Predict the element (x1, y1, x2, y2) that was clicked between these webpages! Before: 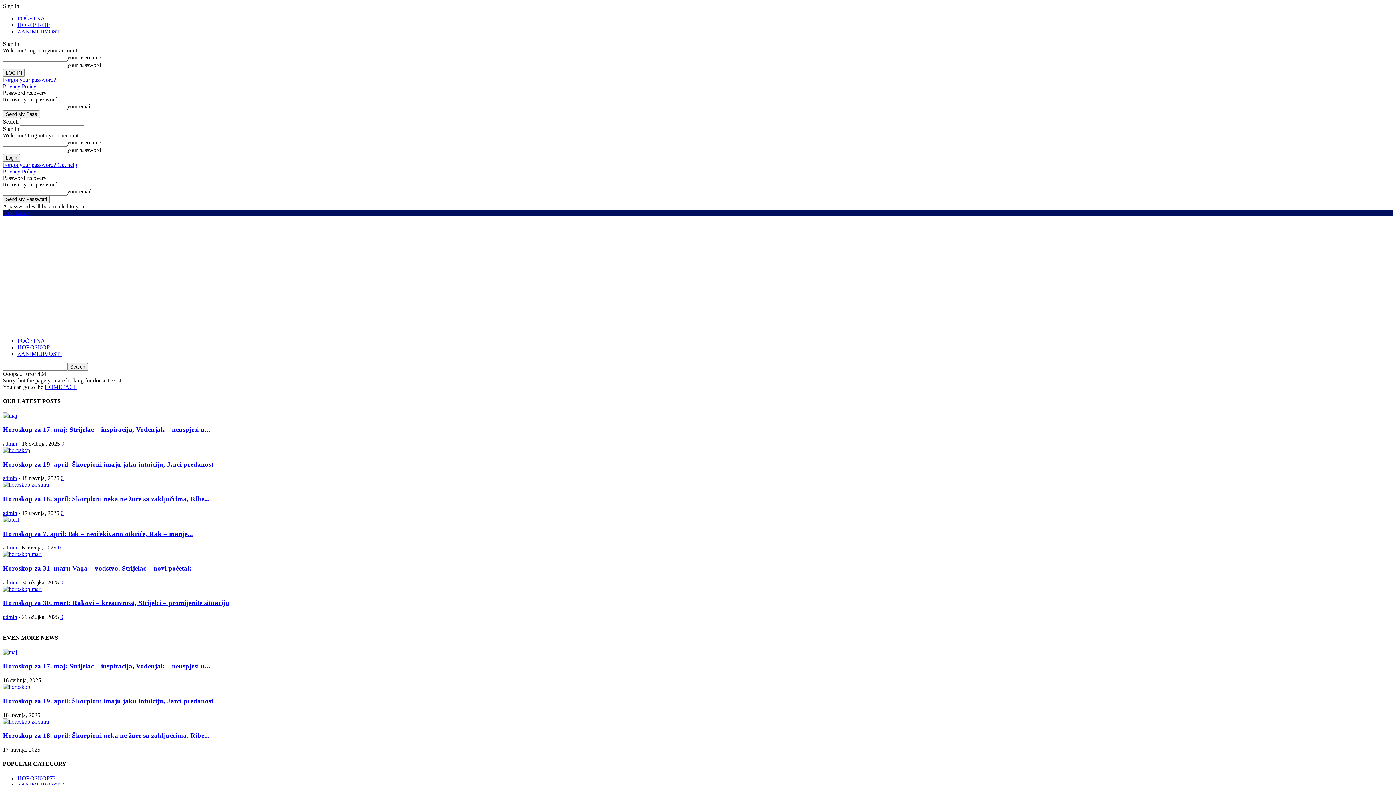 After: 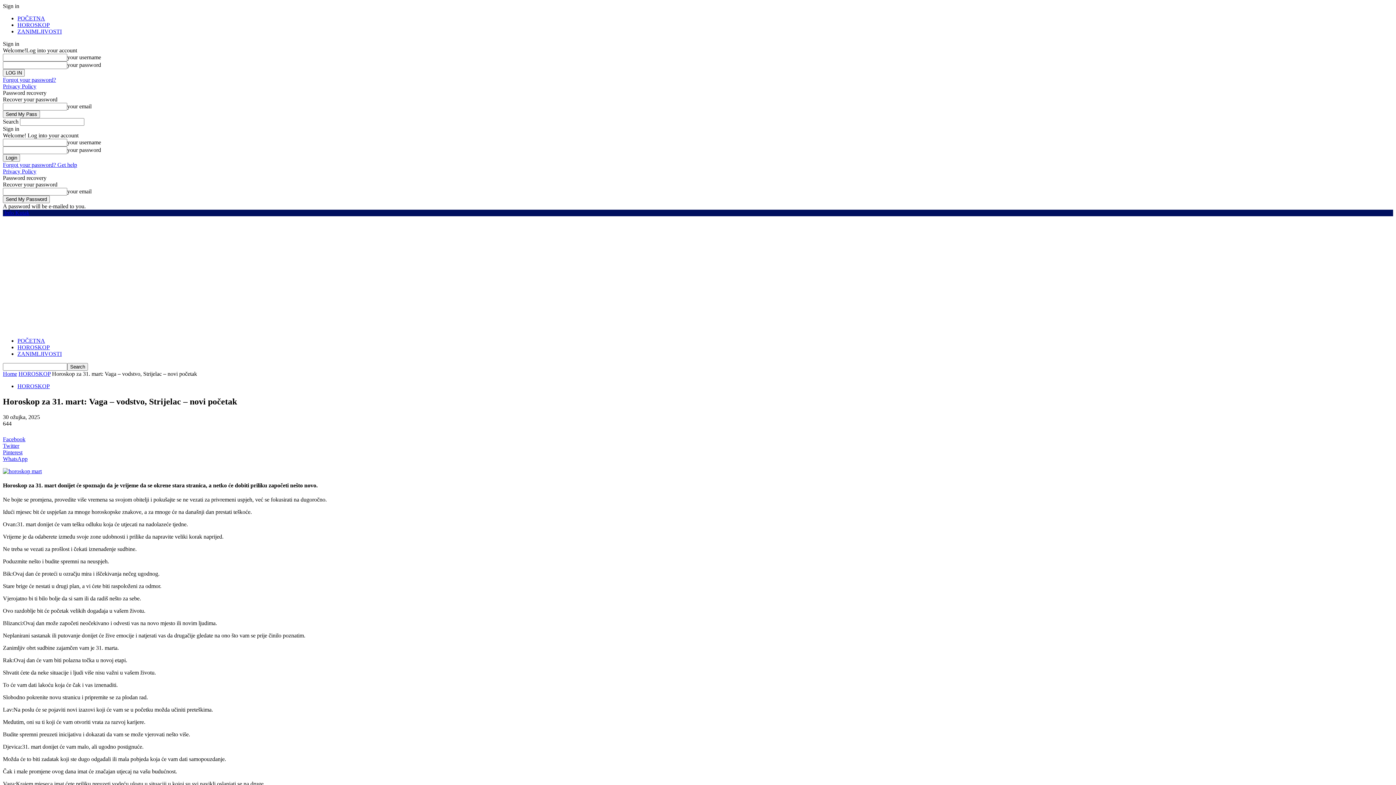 Action: bbox: (60, 579, 63, 585) label: 0